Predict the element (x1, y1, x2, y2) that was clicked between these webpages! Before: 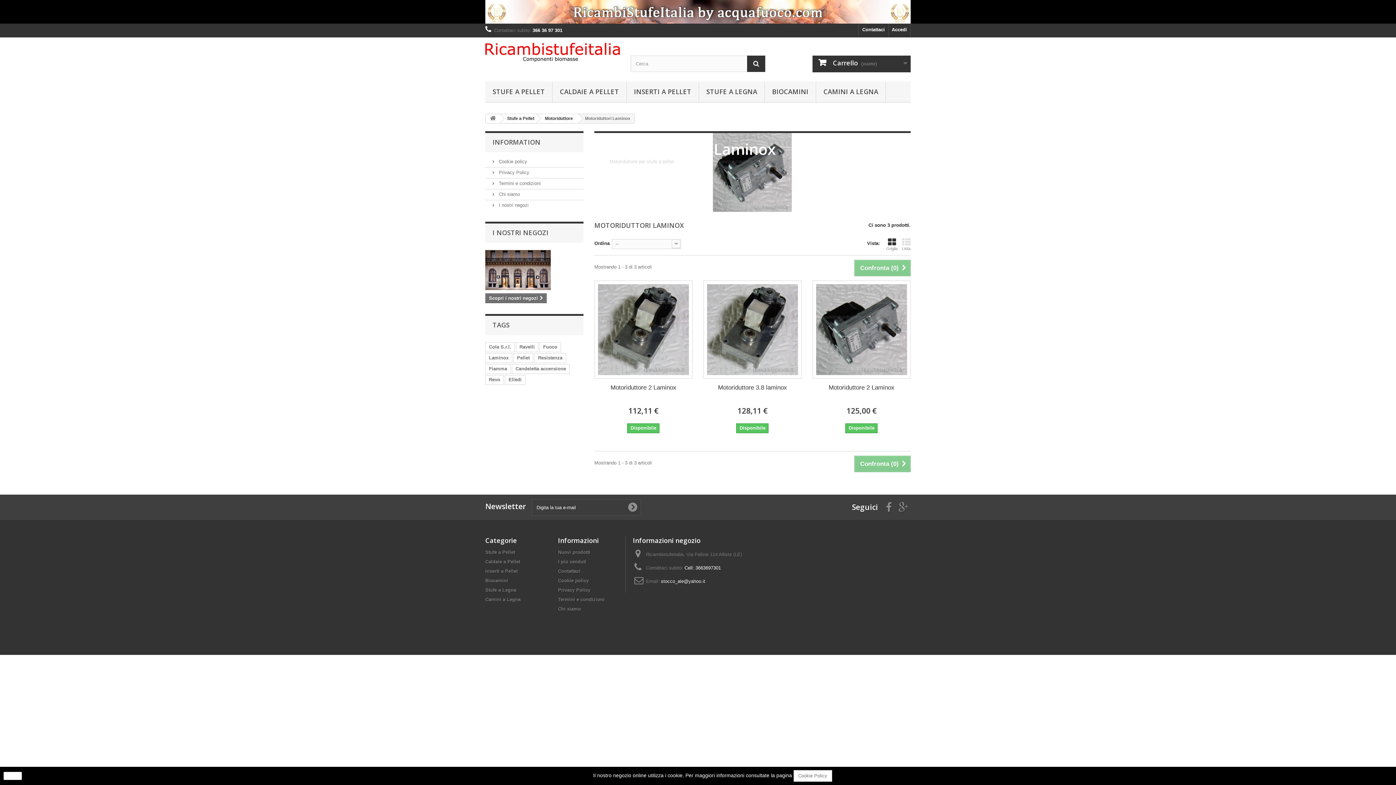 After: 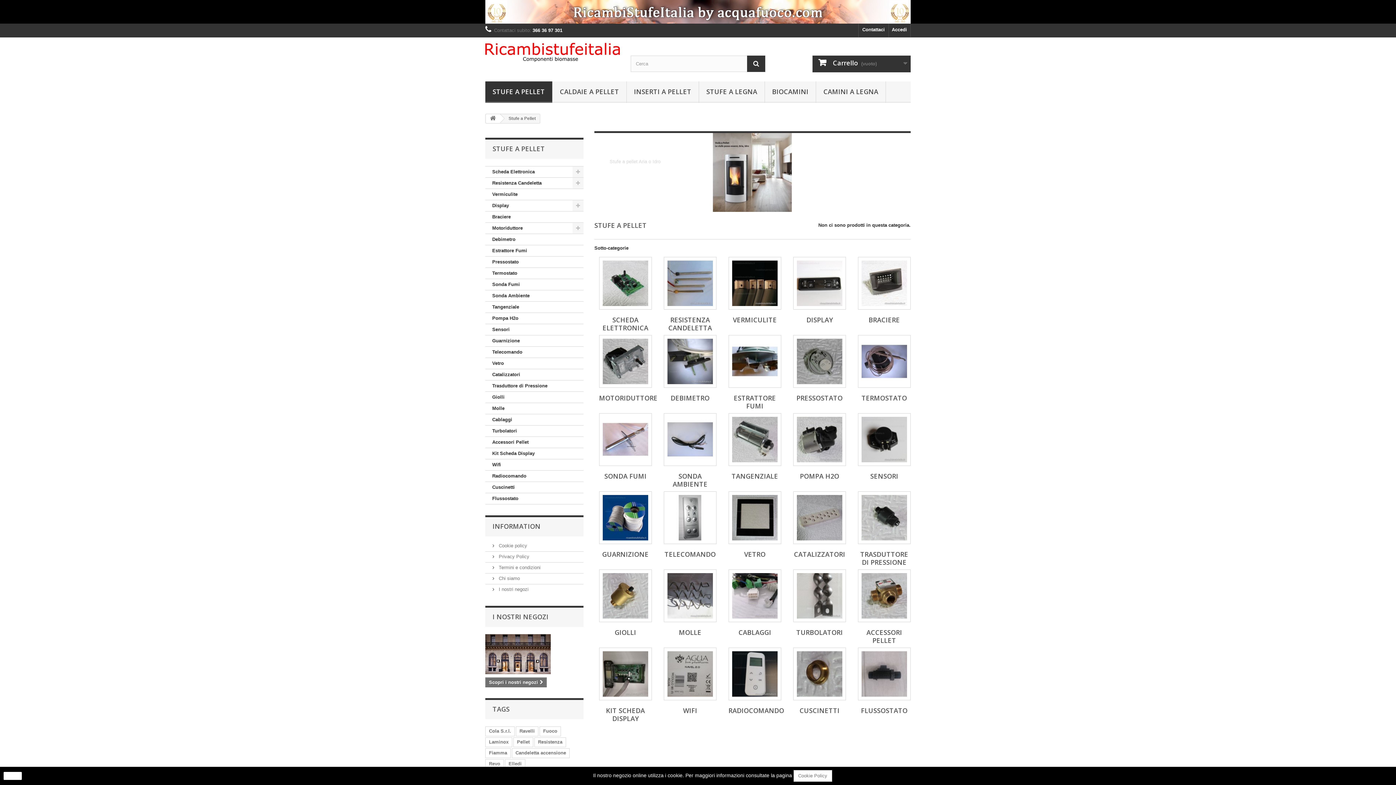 Action: label: Stufe a Pellet bbox: (485, 549, 515, 555)